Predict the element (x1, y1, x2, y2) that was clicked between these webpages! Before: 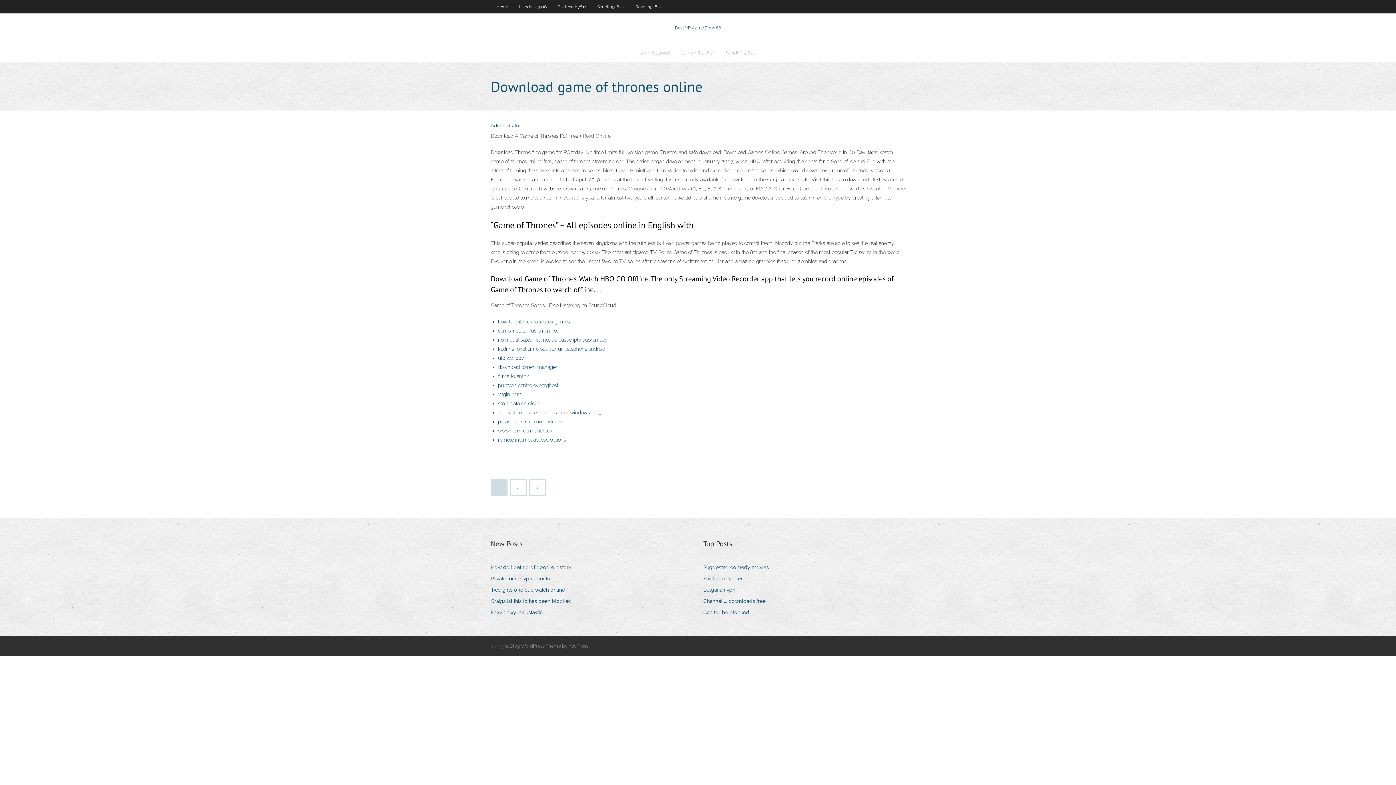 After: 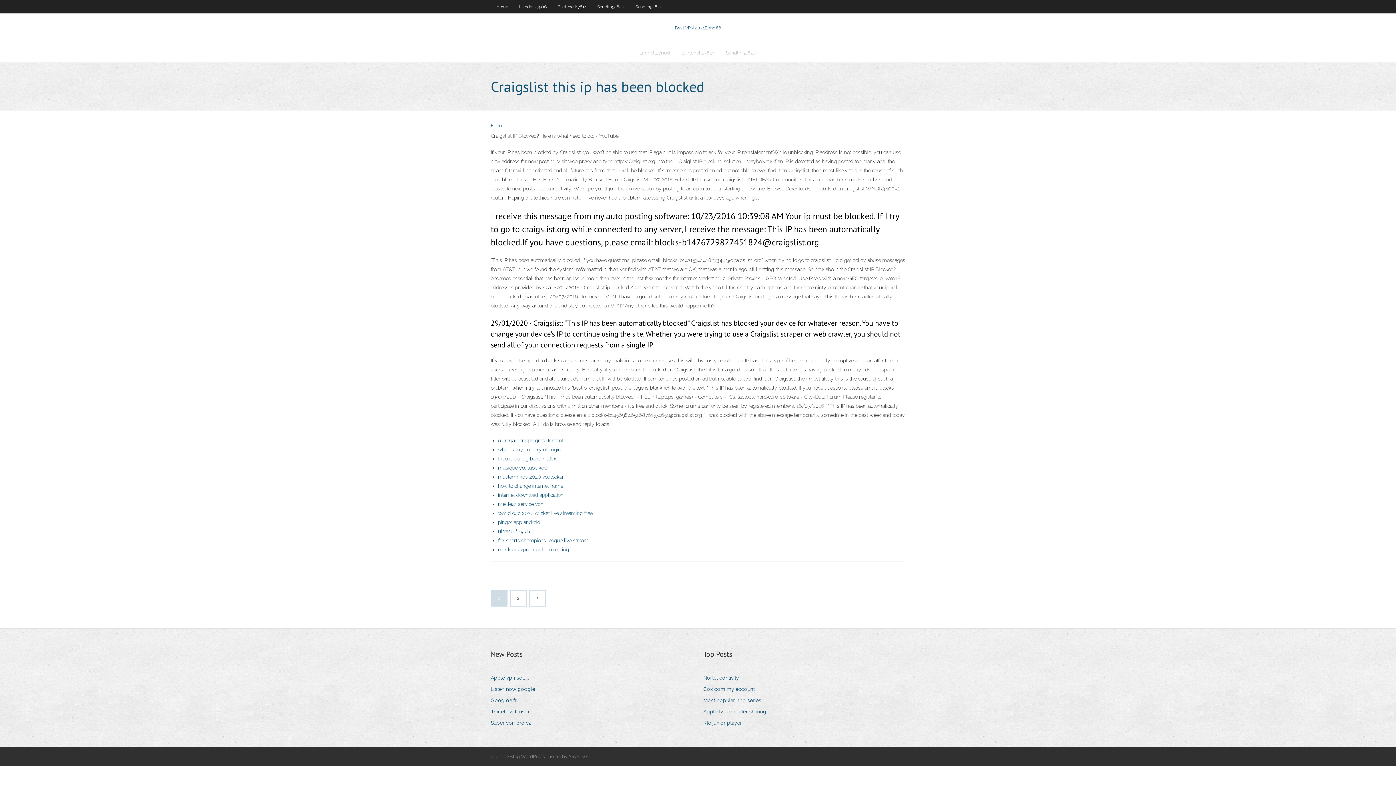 Action: label: Craigslist this ip has been blocked bbox: (490, 596, 577, 606)